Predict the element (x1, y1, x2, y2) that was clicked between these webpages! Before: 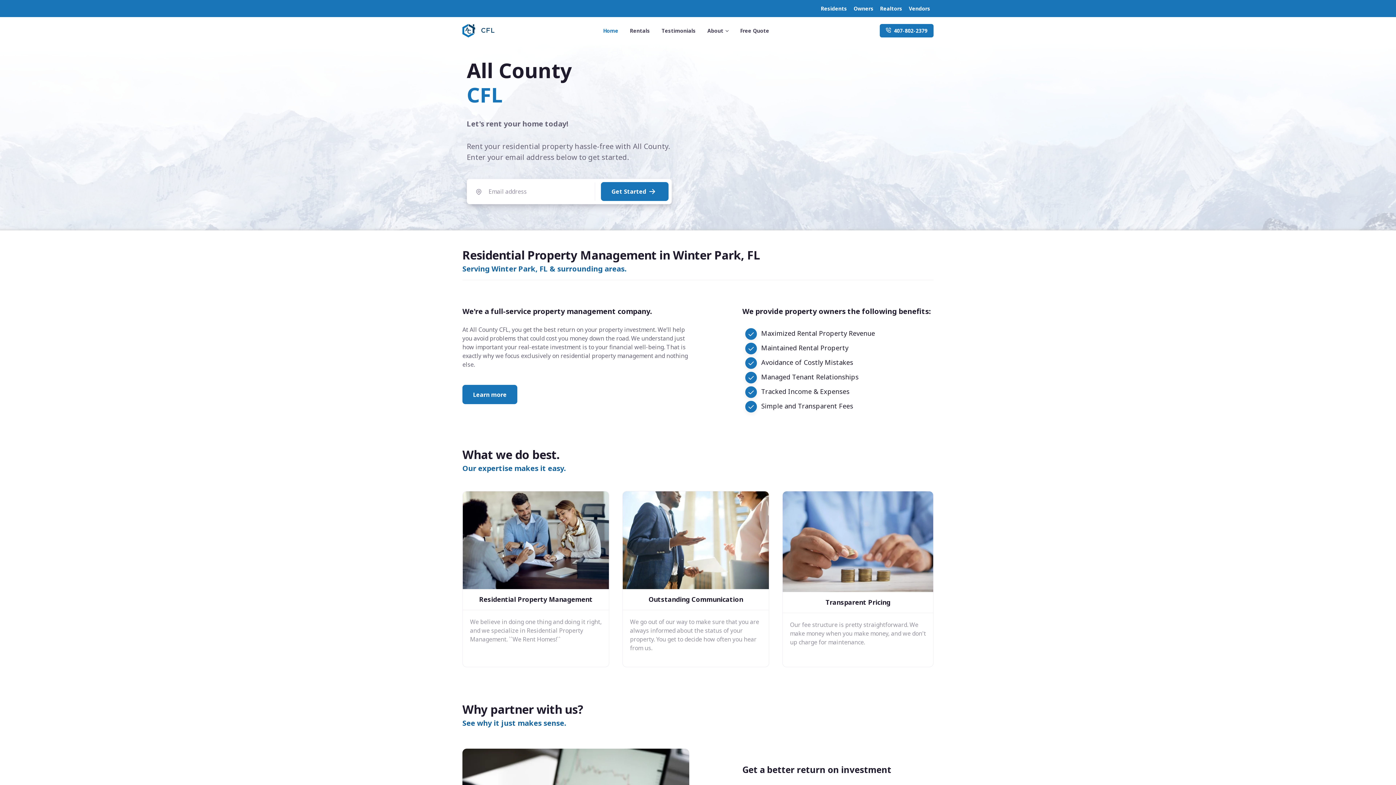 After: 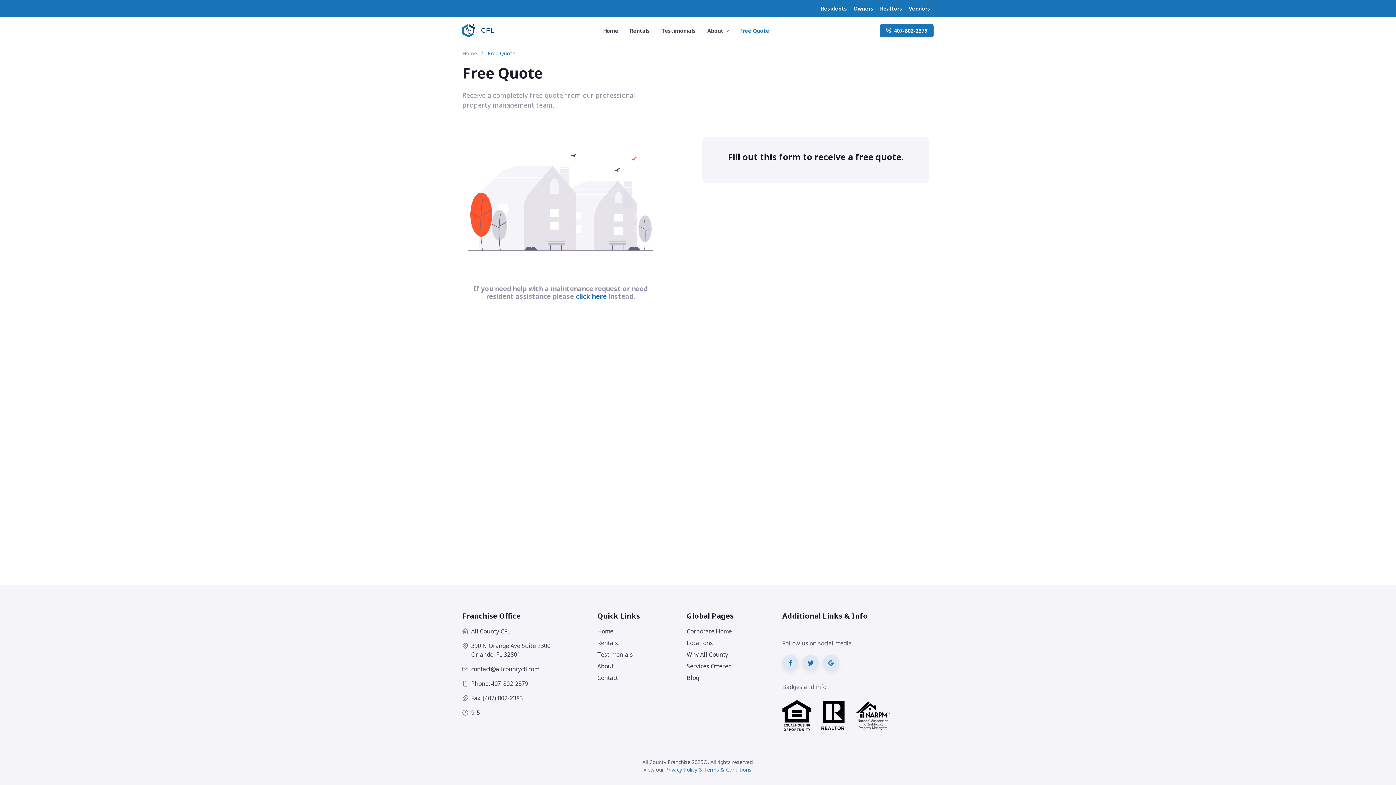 Action: label: Free Quote bbox: (734, 22, 775, 38)